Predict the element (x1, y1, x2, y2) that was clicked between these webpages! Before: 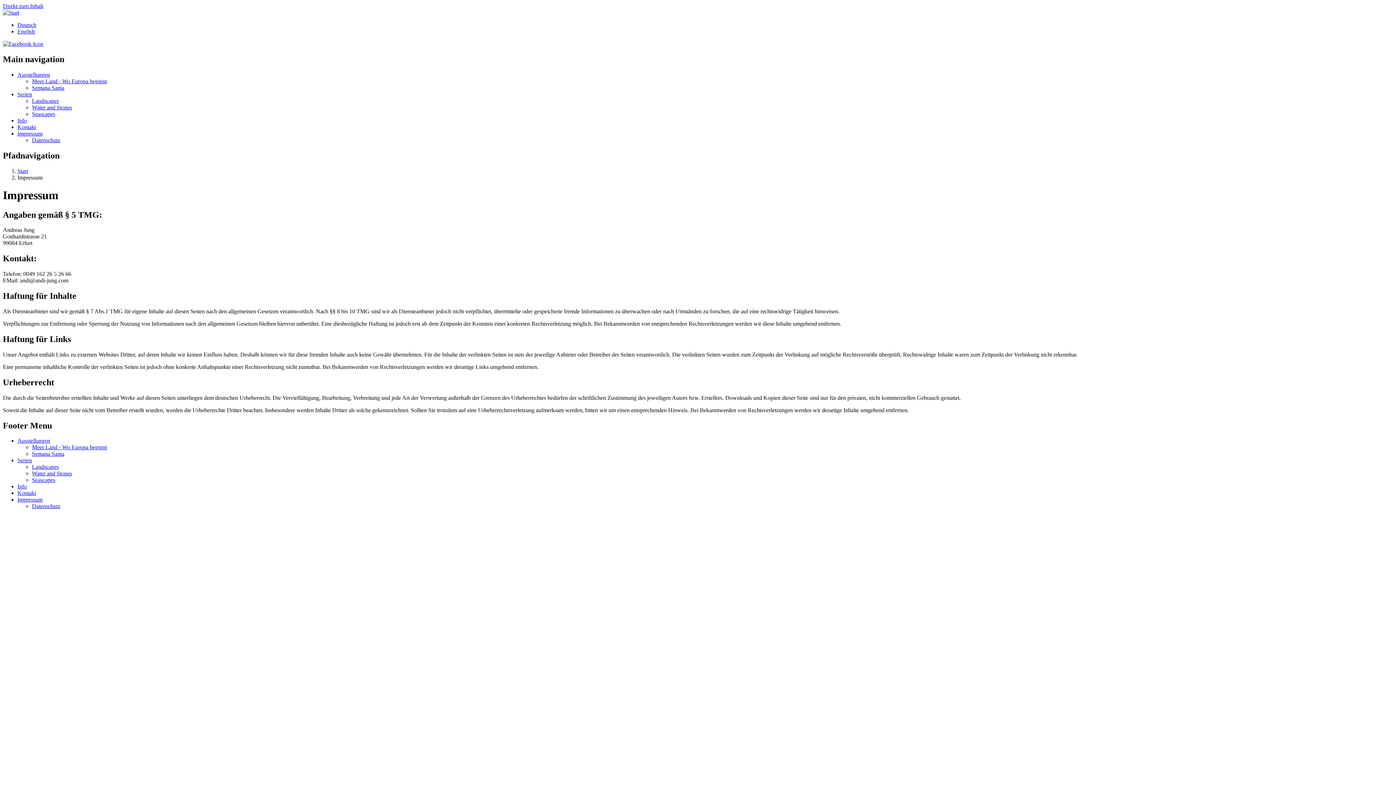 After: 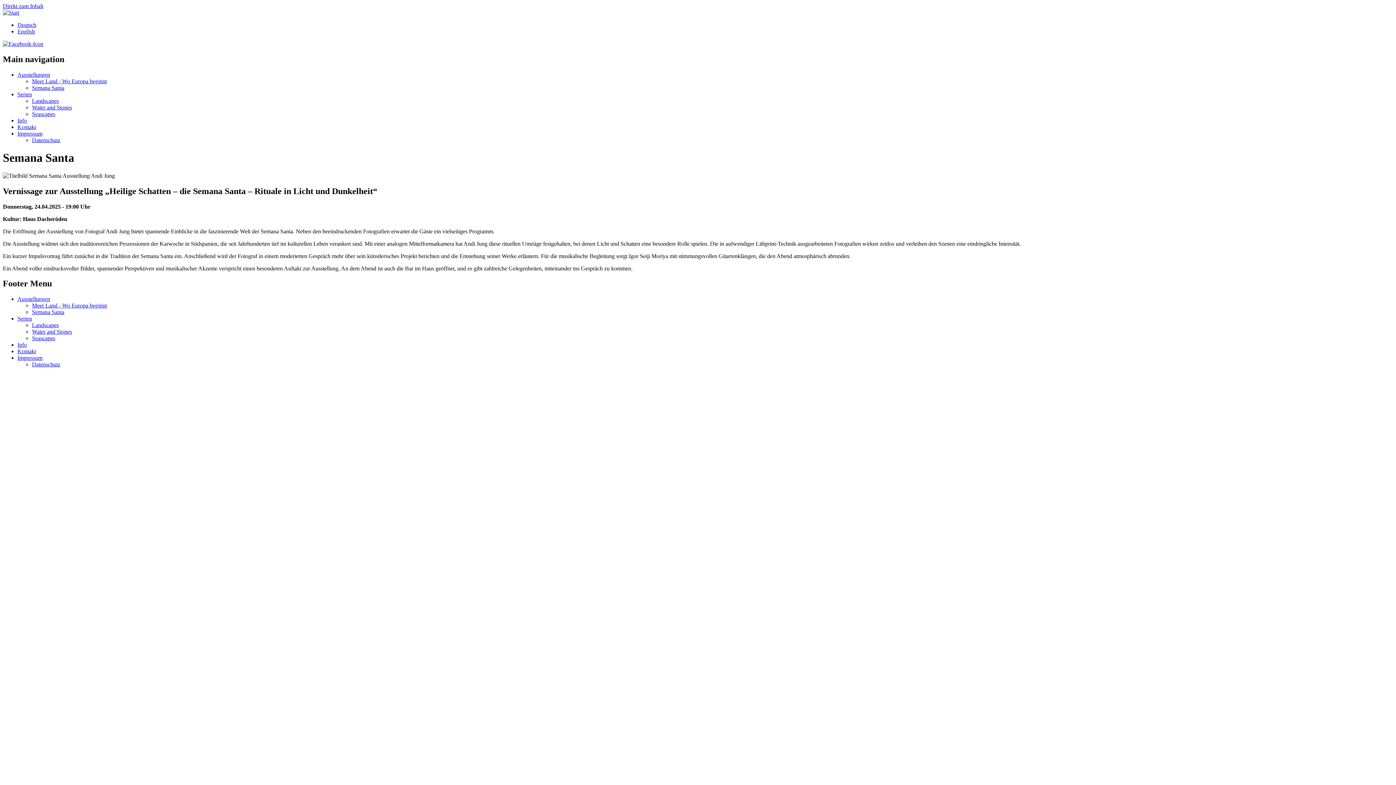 Action: bbox: (2, 9, 19, 15)